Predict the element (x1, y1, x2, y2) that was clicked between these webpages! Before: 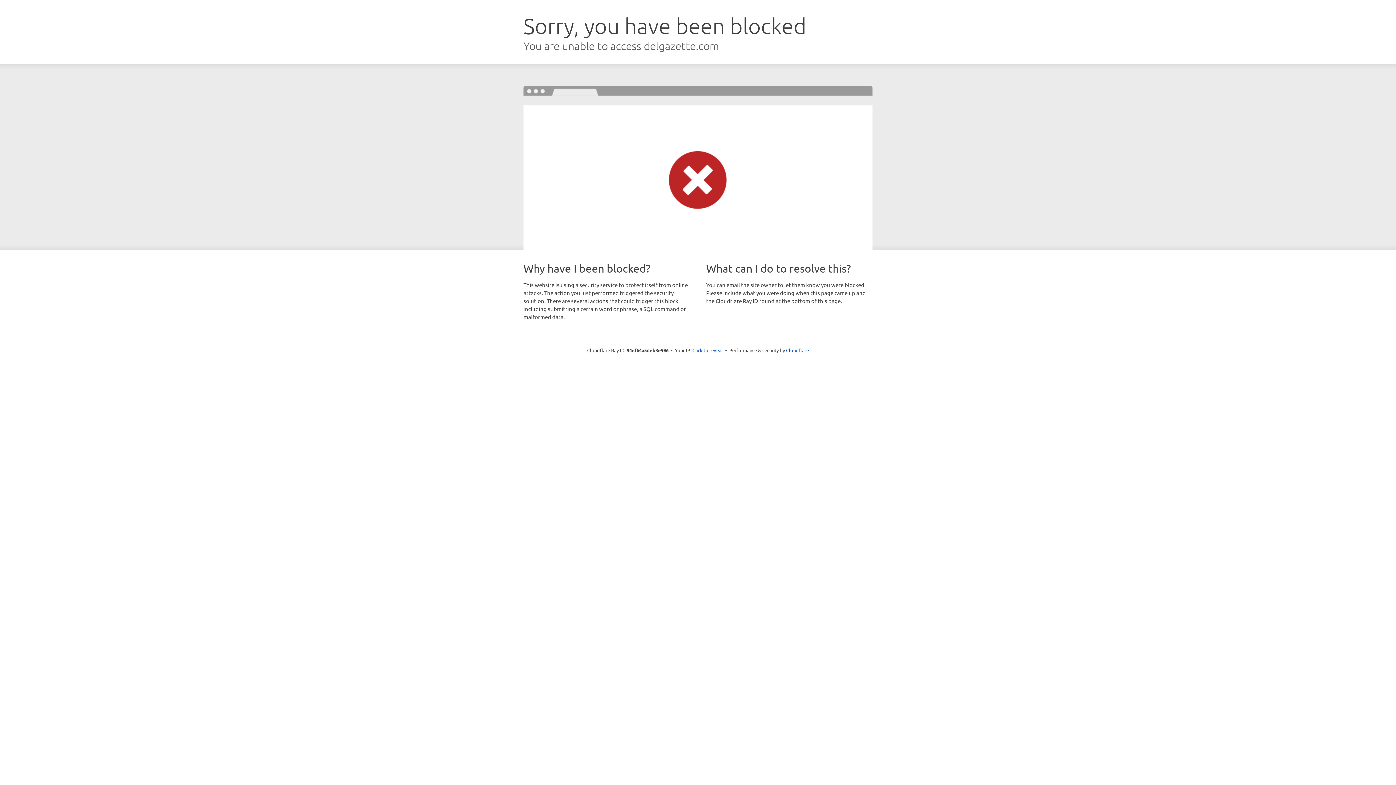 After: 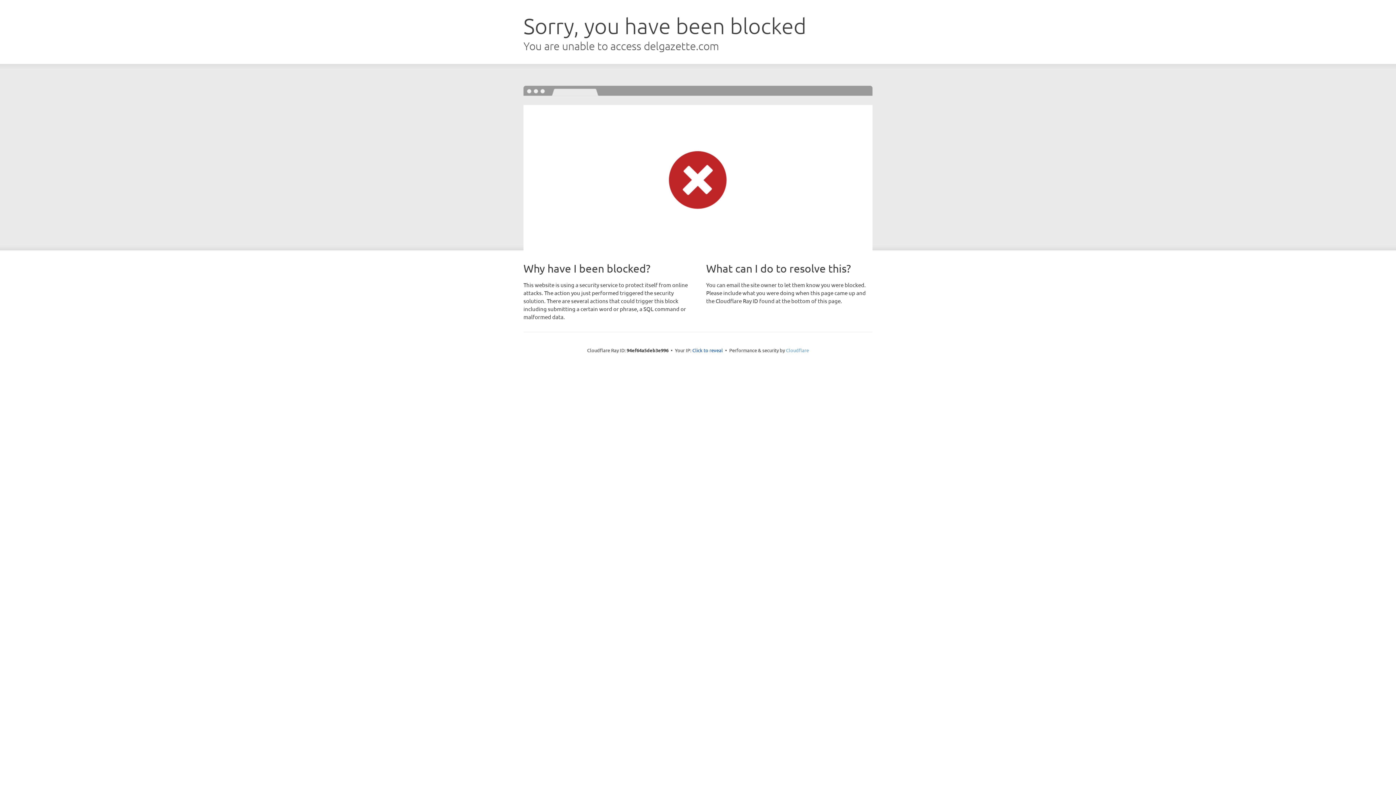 Action: bbox: (786, 347, 809, 353) label: Cloudflare